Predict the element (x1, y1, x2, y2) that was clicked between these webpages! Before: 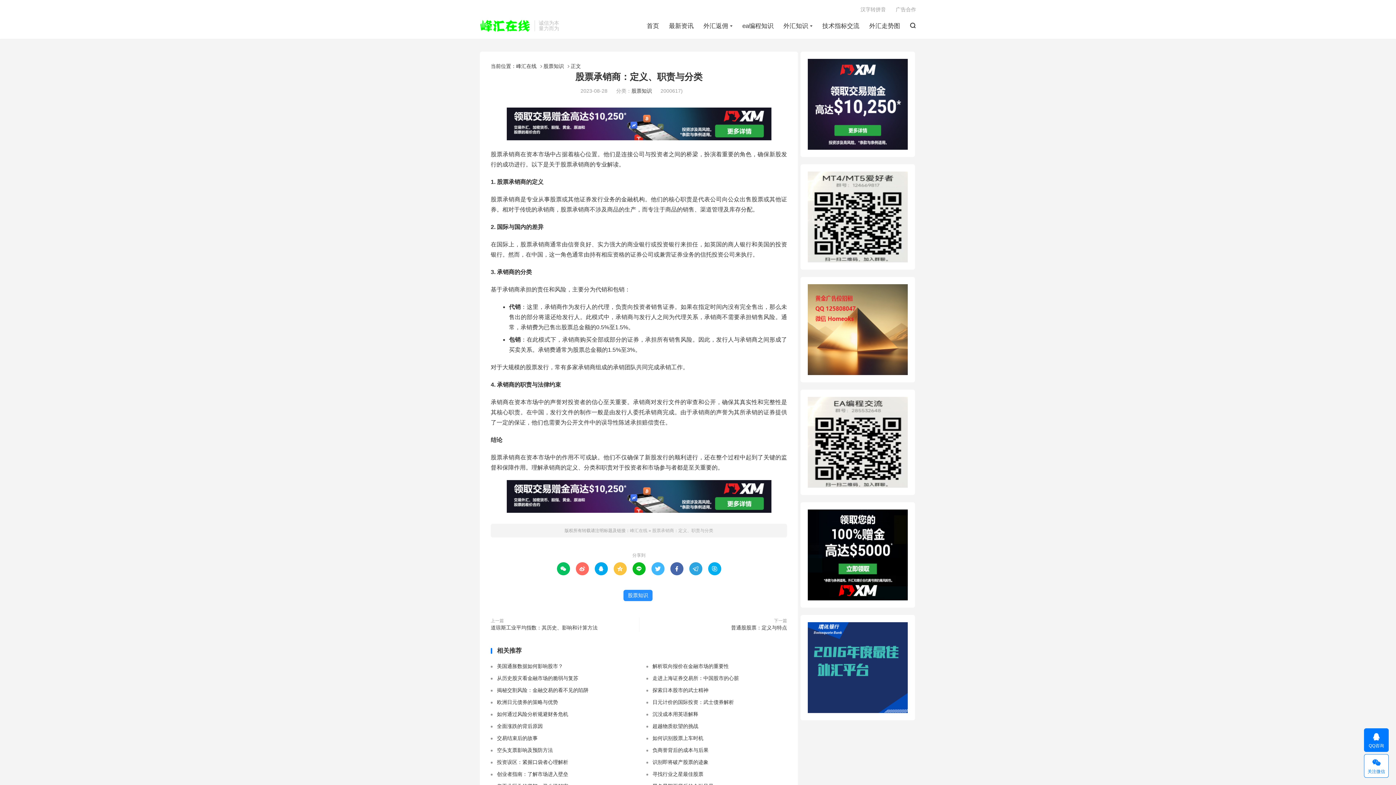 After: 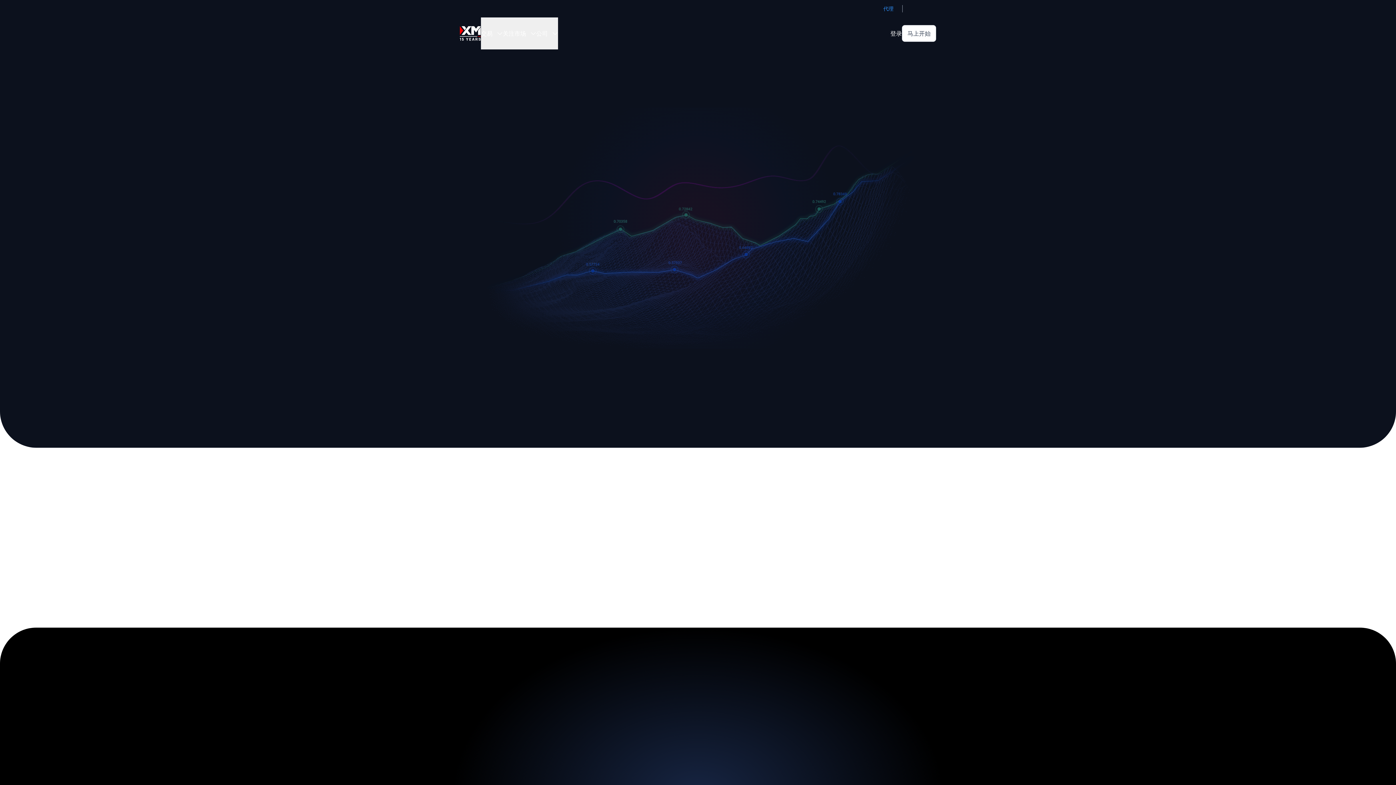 Action: bbox: (490, 107, 787, 140)